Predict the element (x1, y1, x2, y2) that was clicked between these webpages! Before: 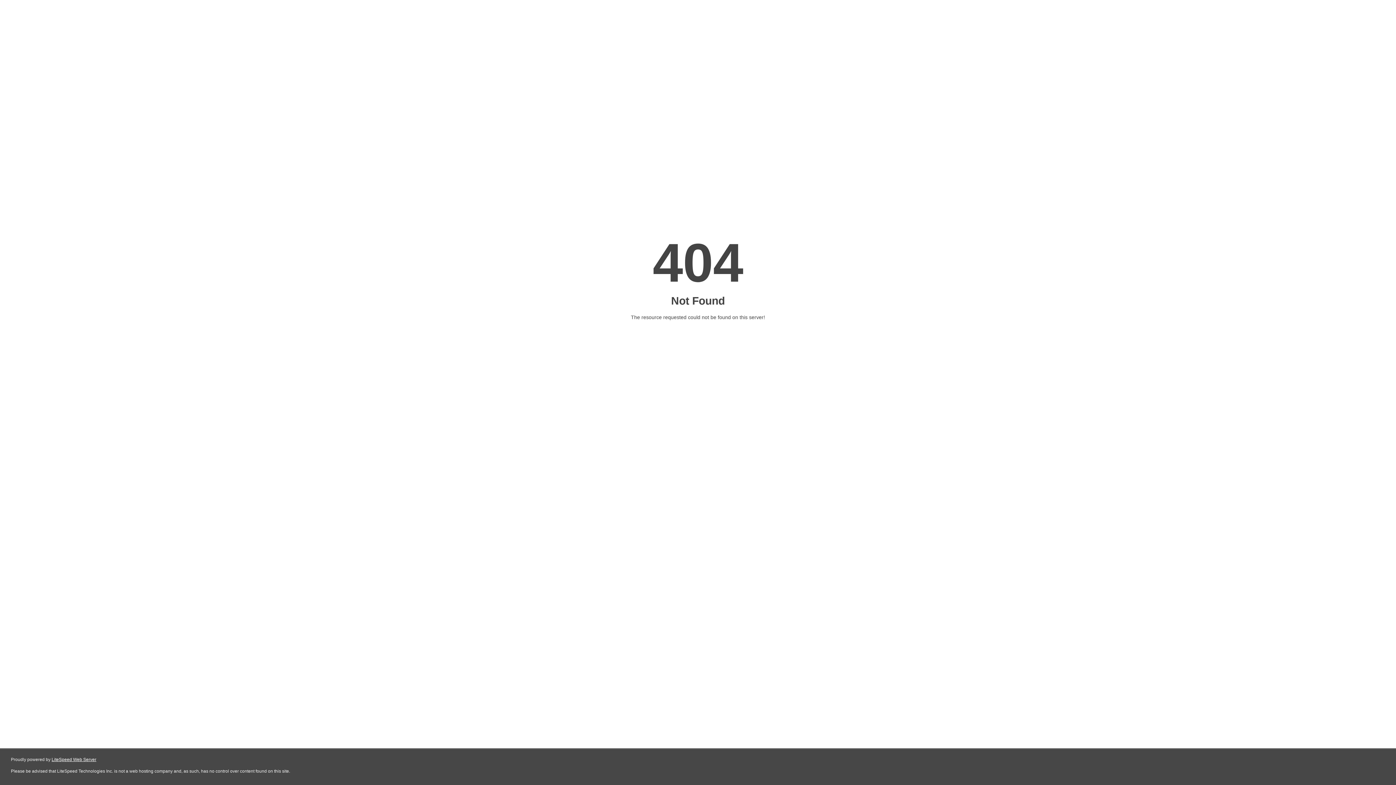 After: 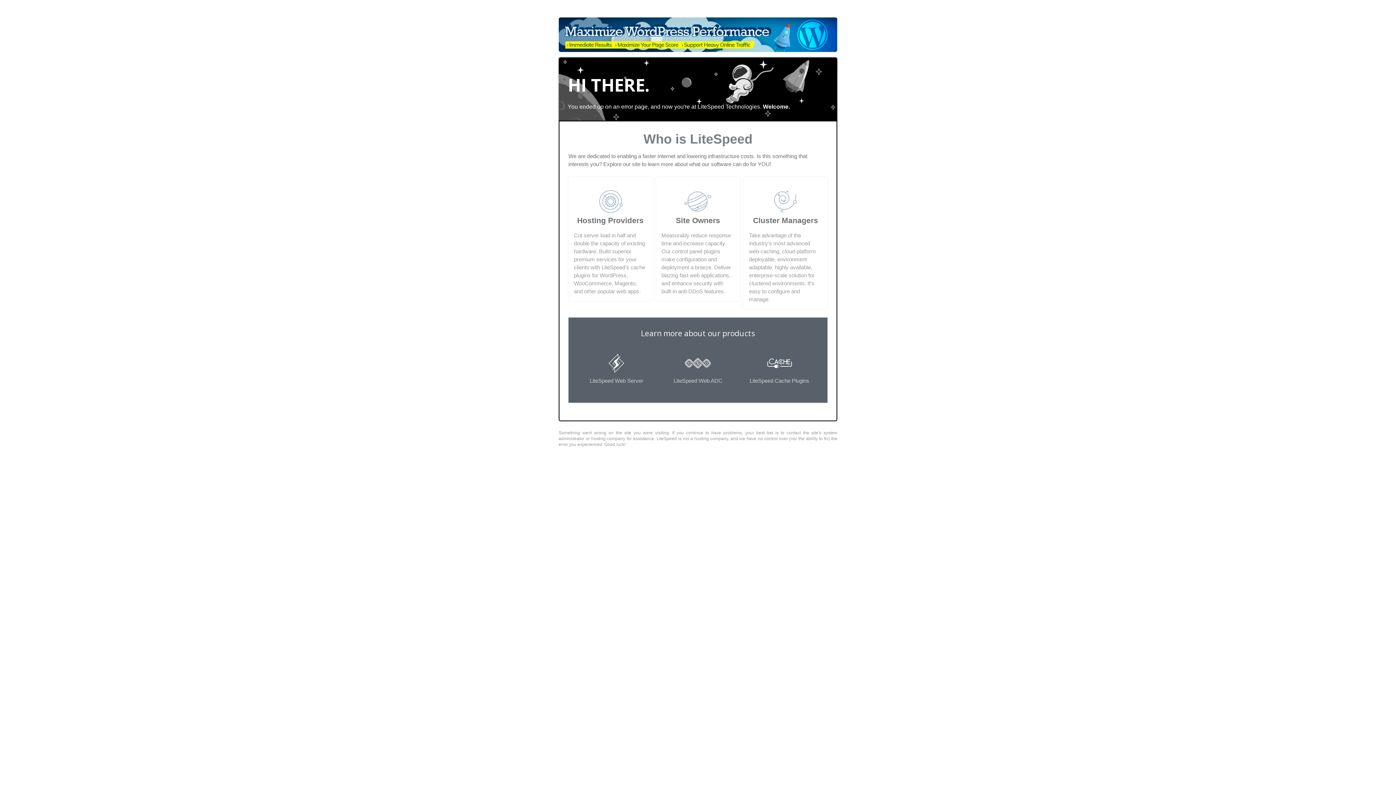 Action: bbox: (51, 757, 96, 762) label: LiteSpeed Web Server